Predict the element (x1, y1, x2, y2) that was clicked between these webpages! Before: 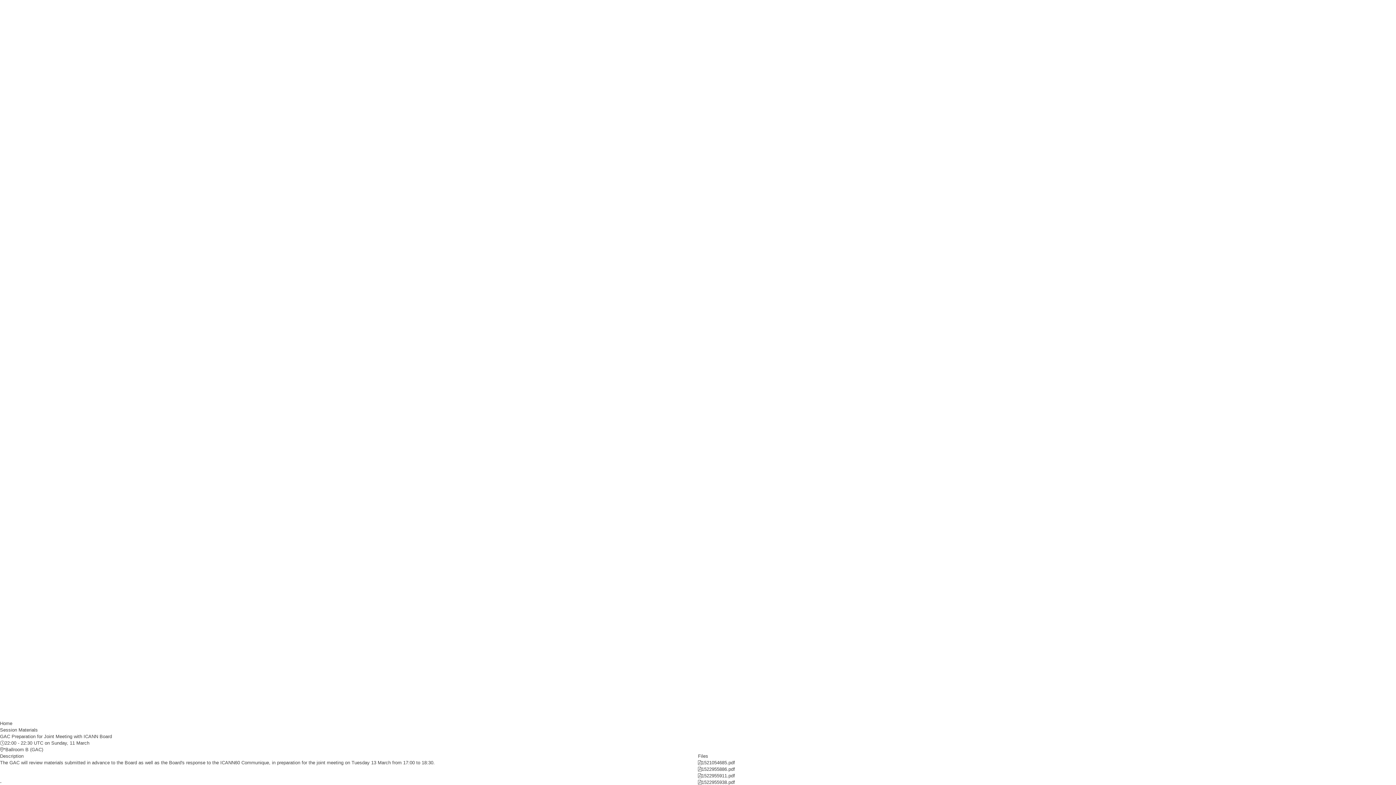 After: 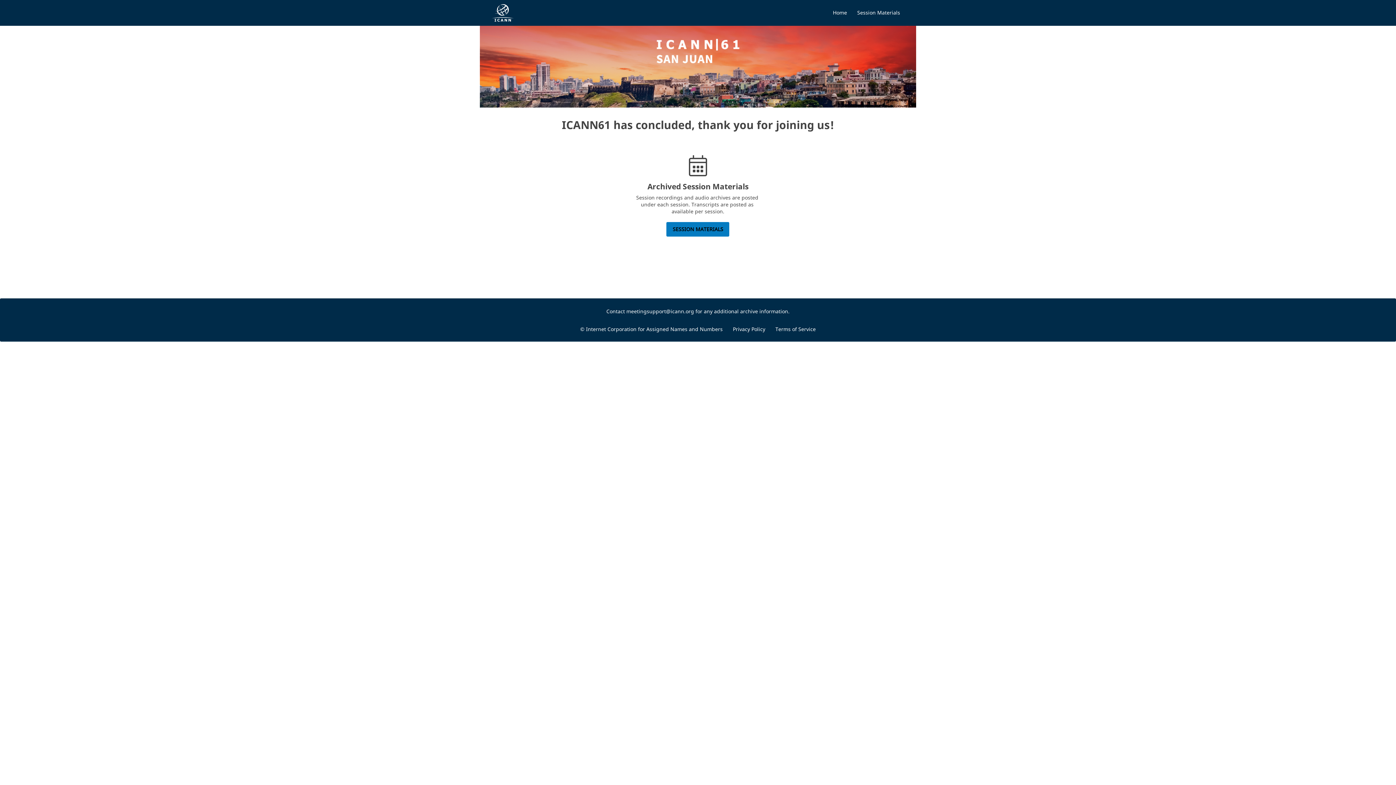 Action: bbox: (0, 721, 12, 726) label: Home